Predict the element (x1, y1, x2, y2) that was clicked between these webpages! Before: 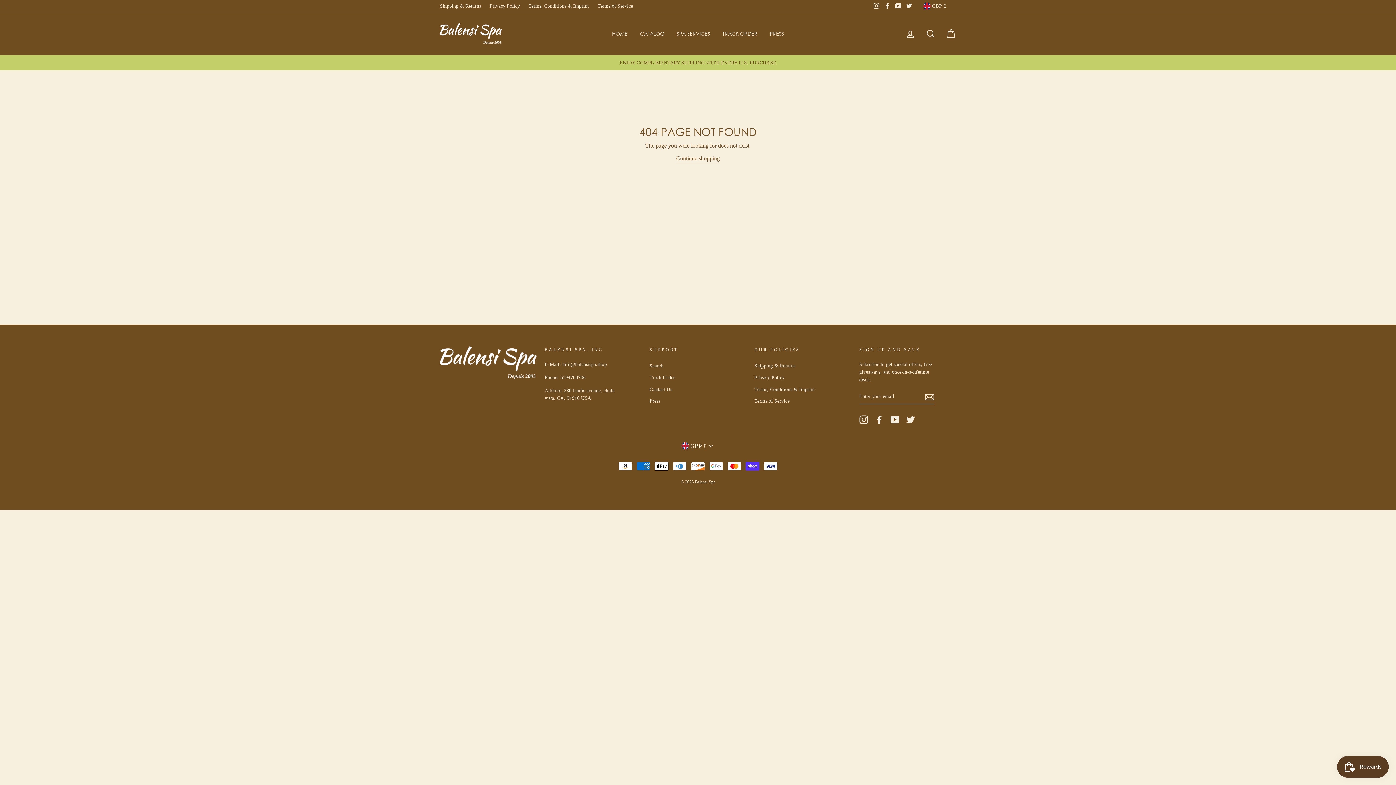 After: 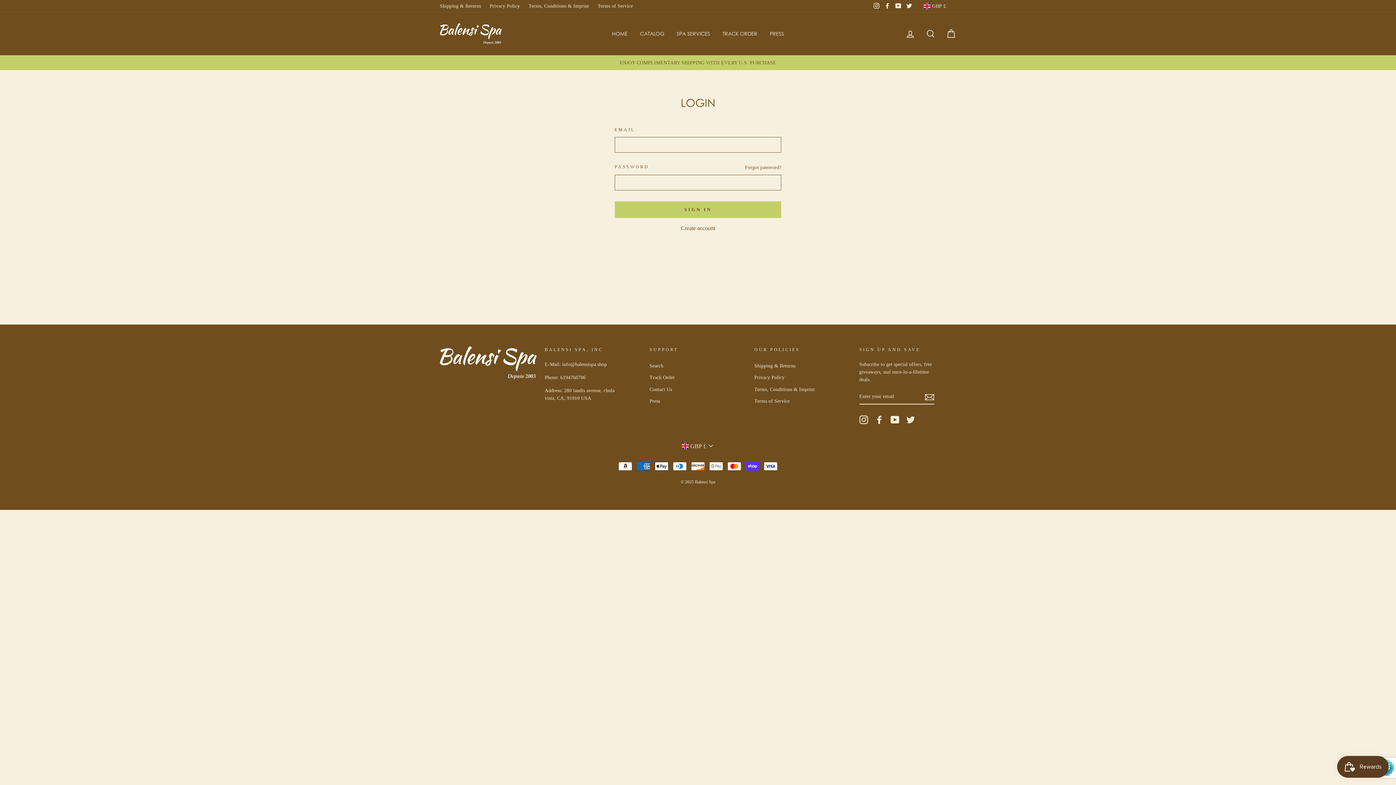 Action: bbox: (901, 25, 920, 41) label: LOG IN